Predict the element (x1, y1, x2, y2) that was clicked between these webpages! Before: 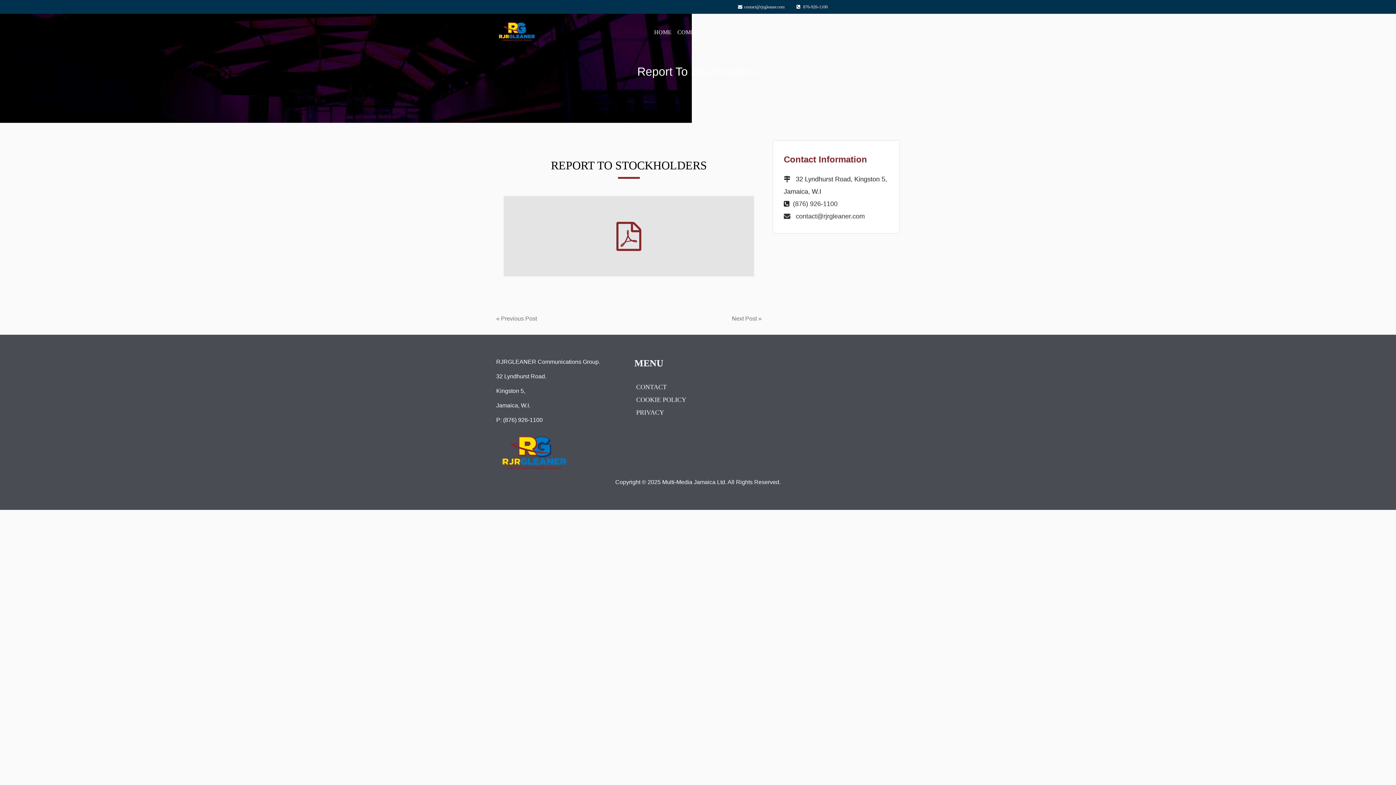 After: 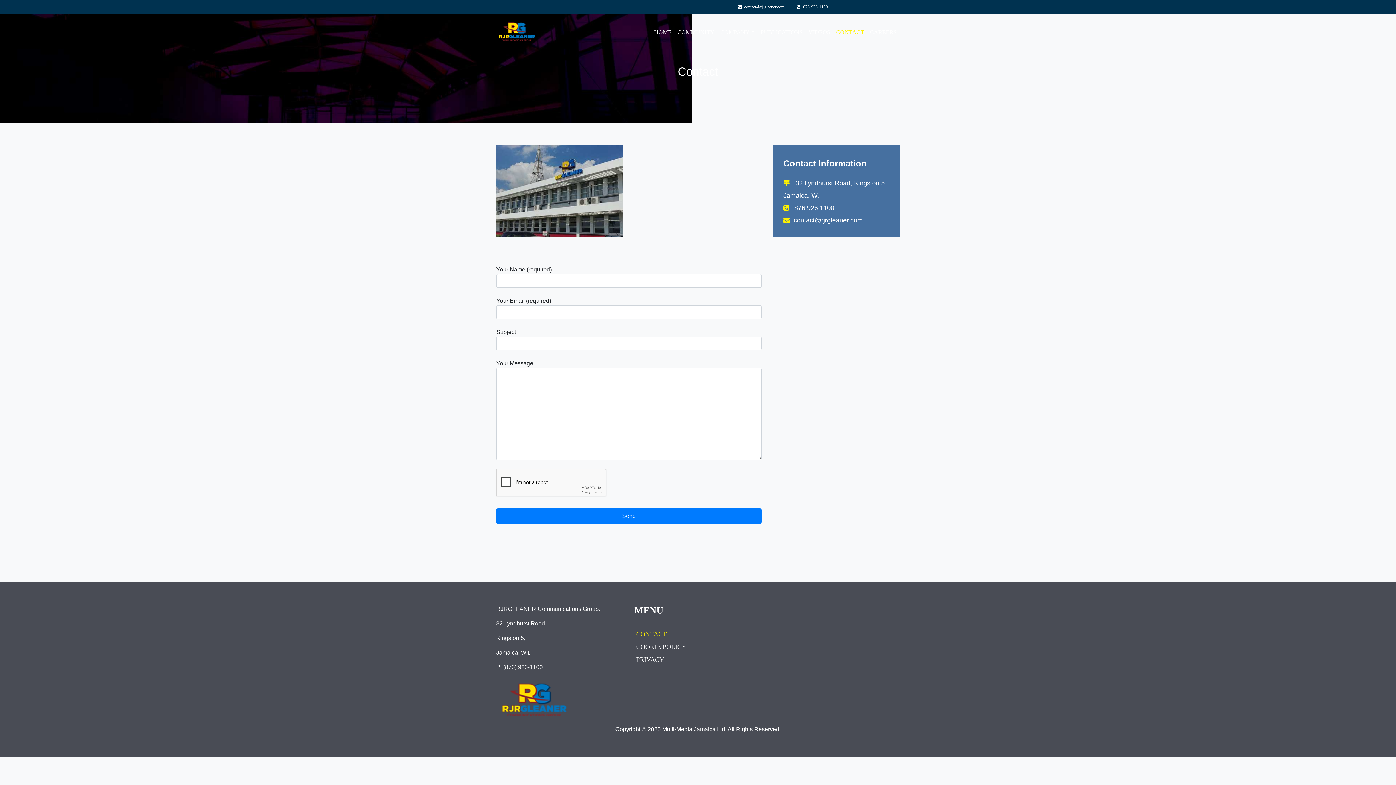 Action: bbox: (833, 25, 867, 39) label: CONTACT